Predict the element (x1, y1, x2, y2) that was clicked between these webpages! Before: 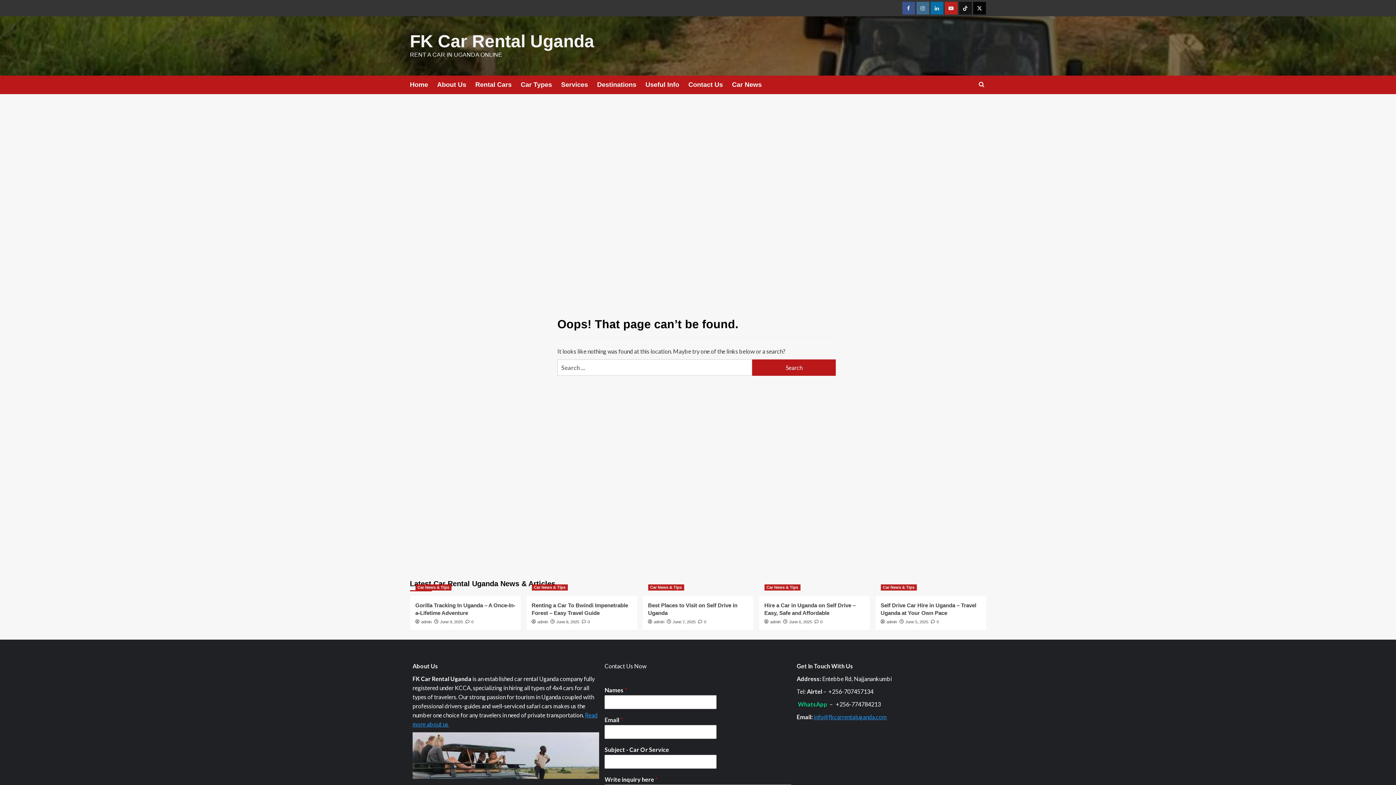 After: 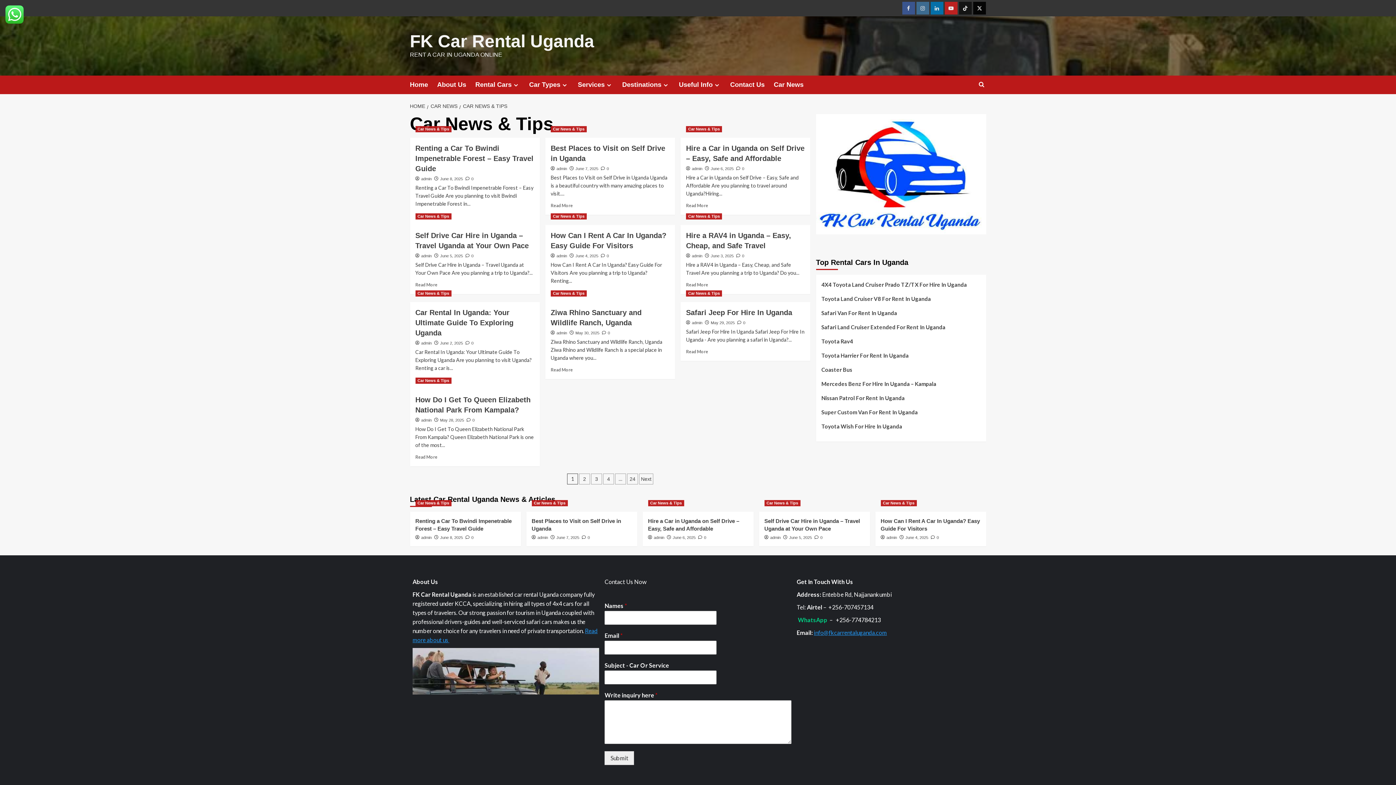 Action: bbox: (531, 584, 567, 590) label: View all posts in Car News & Tips